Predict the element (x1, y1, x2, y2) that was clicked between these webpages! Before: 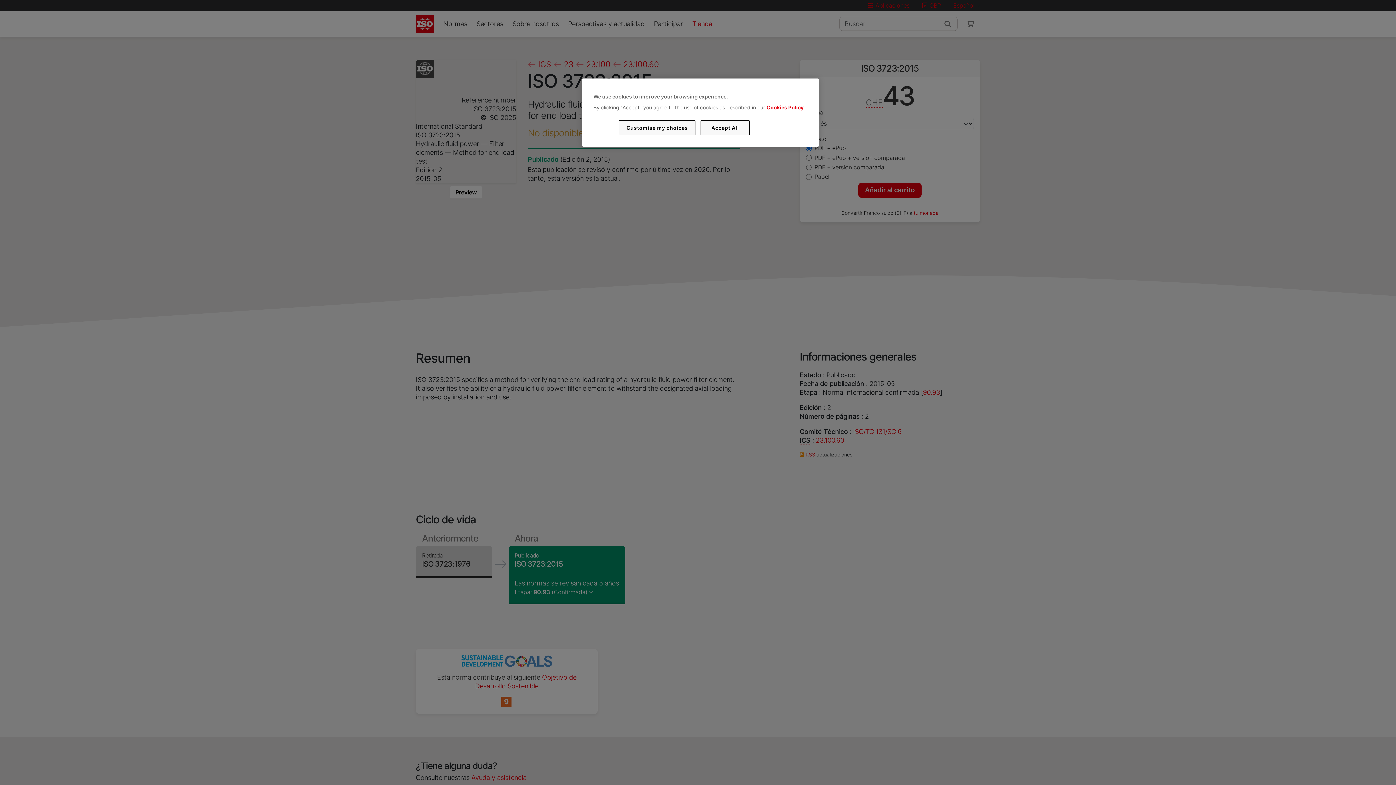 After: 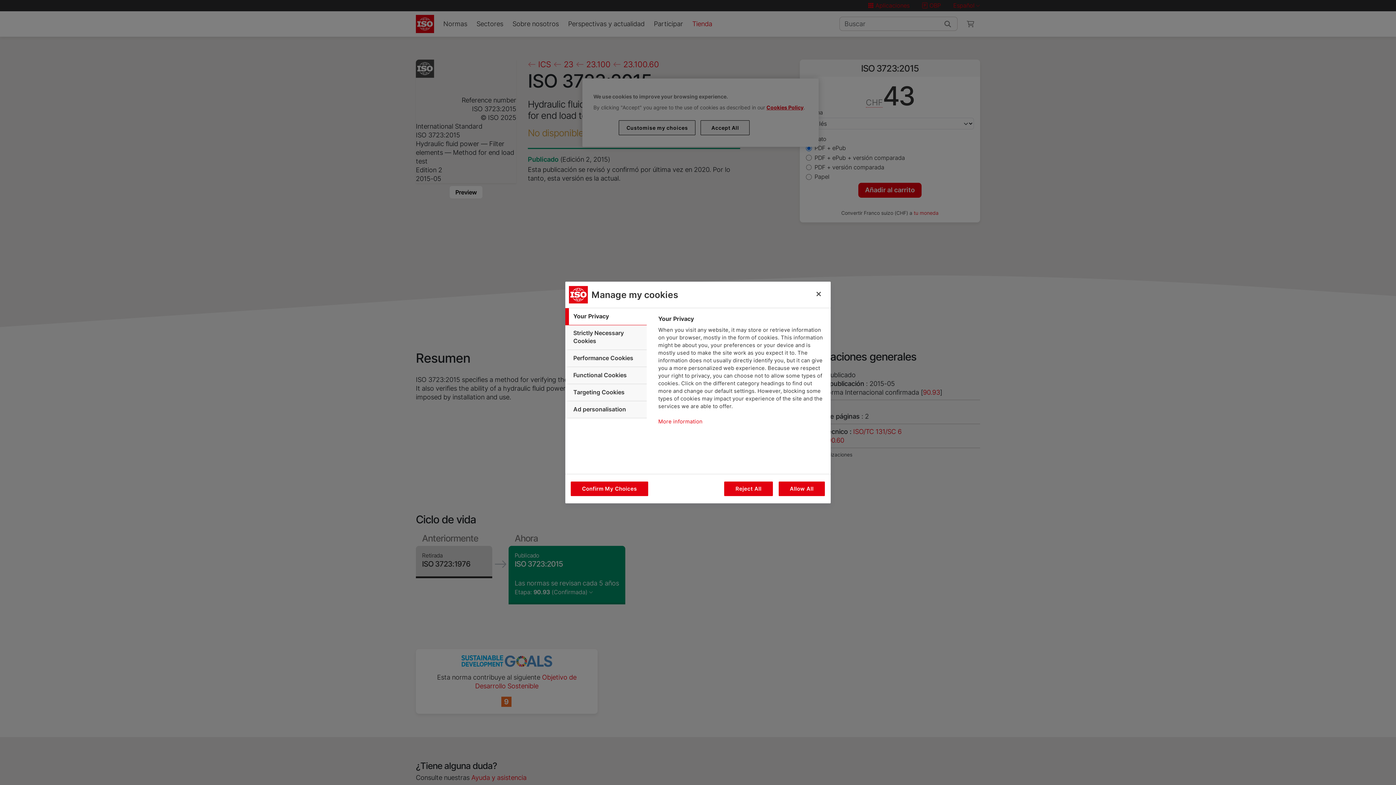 Action: bbox: (619, 120, 695, 135) label: Customise my choices